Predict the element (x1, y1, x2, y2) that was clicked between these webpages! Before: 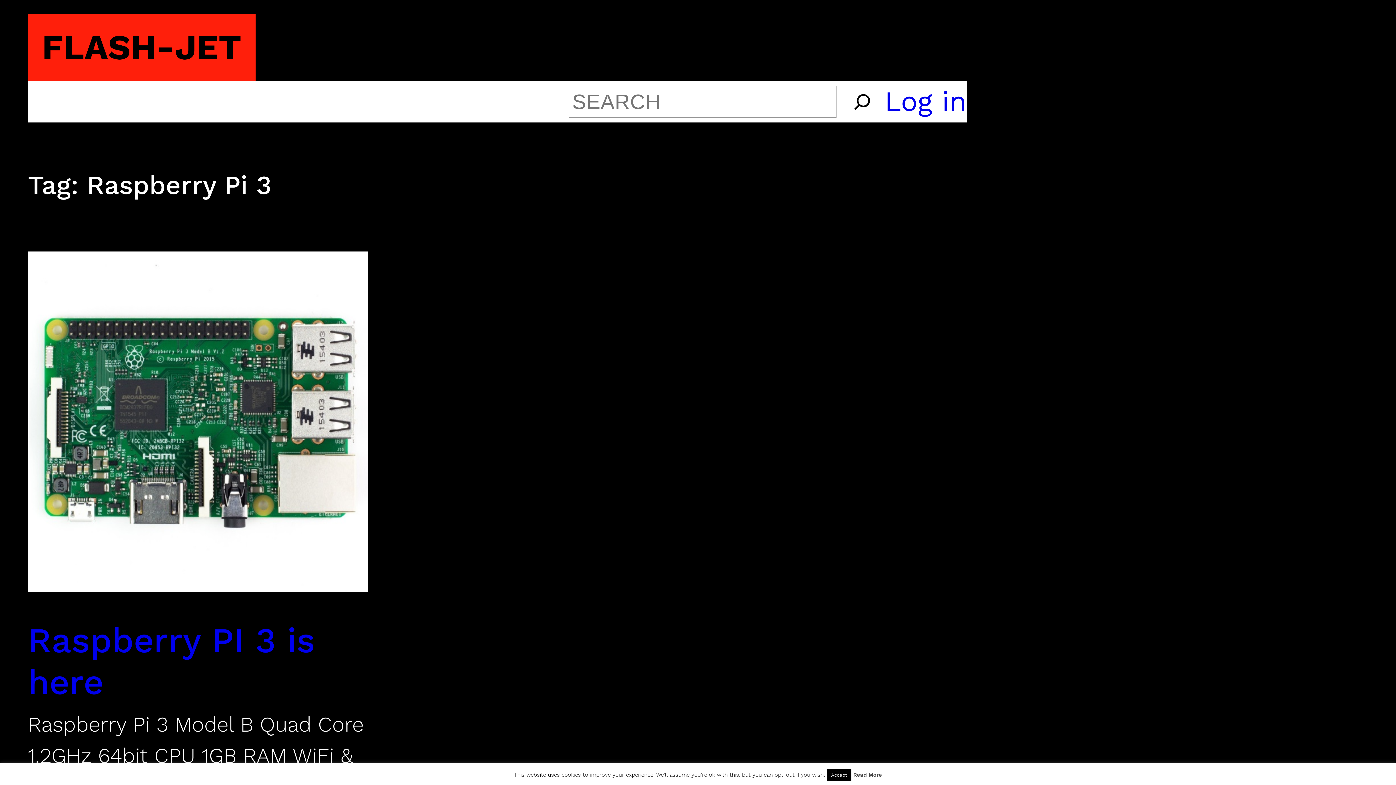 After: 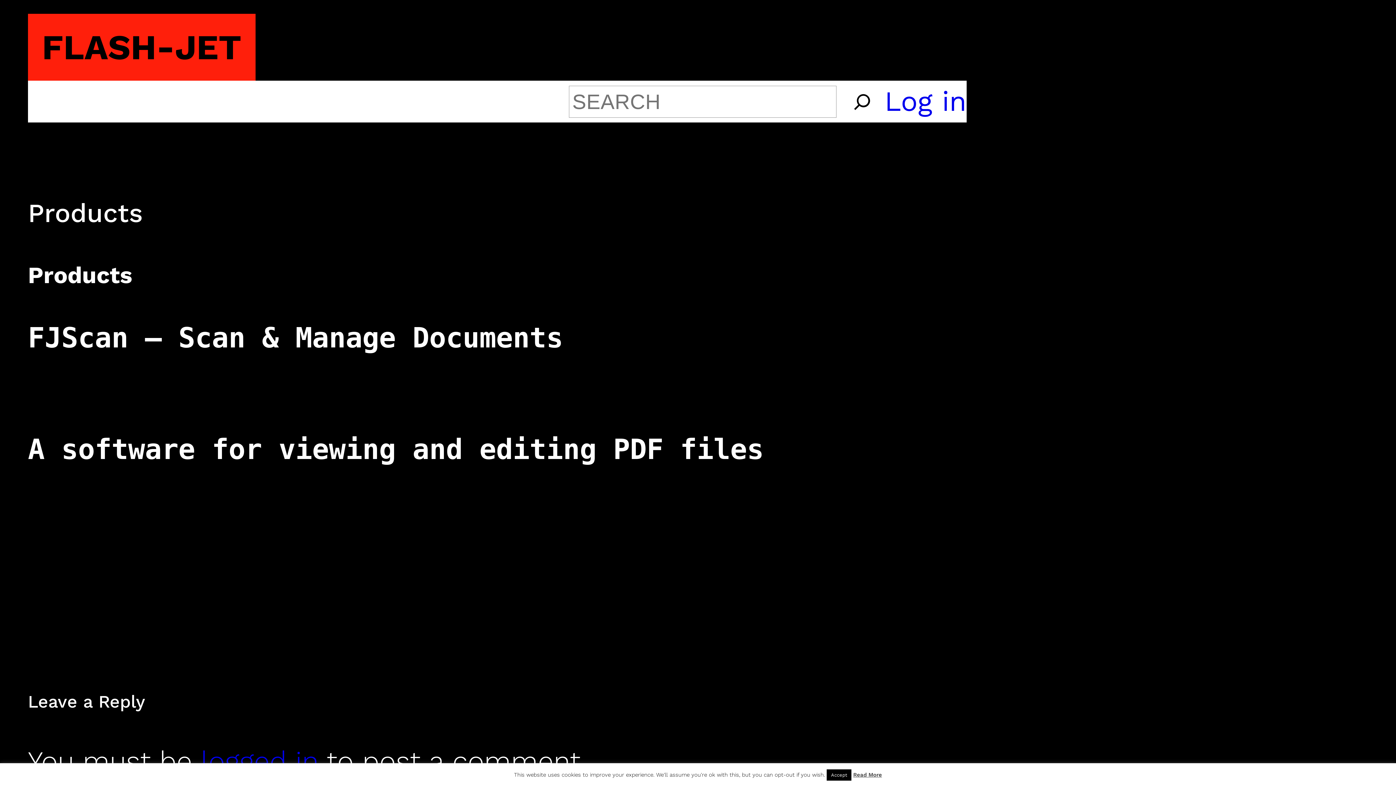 Action: label: Products bbox: (92, 80, 213, 122)